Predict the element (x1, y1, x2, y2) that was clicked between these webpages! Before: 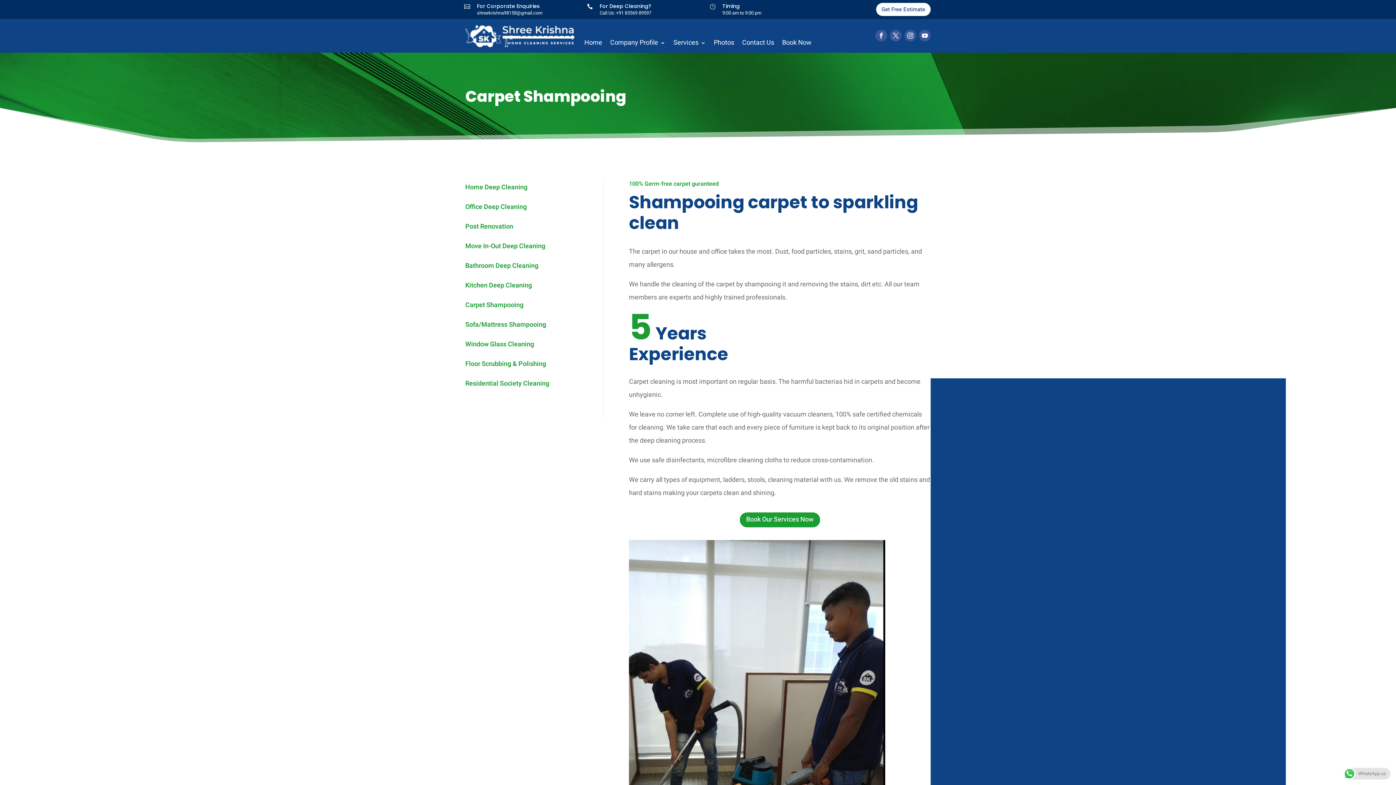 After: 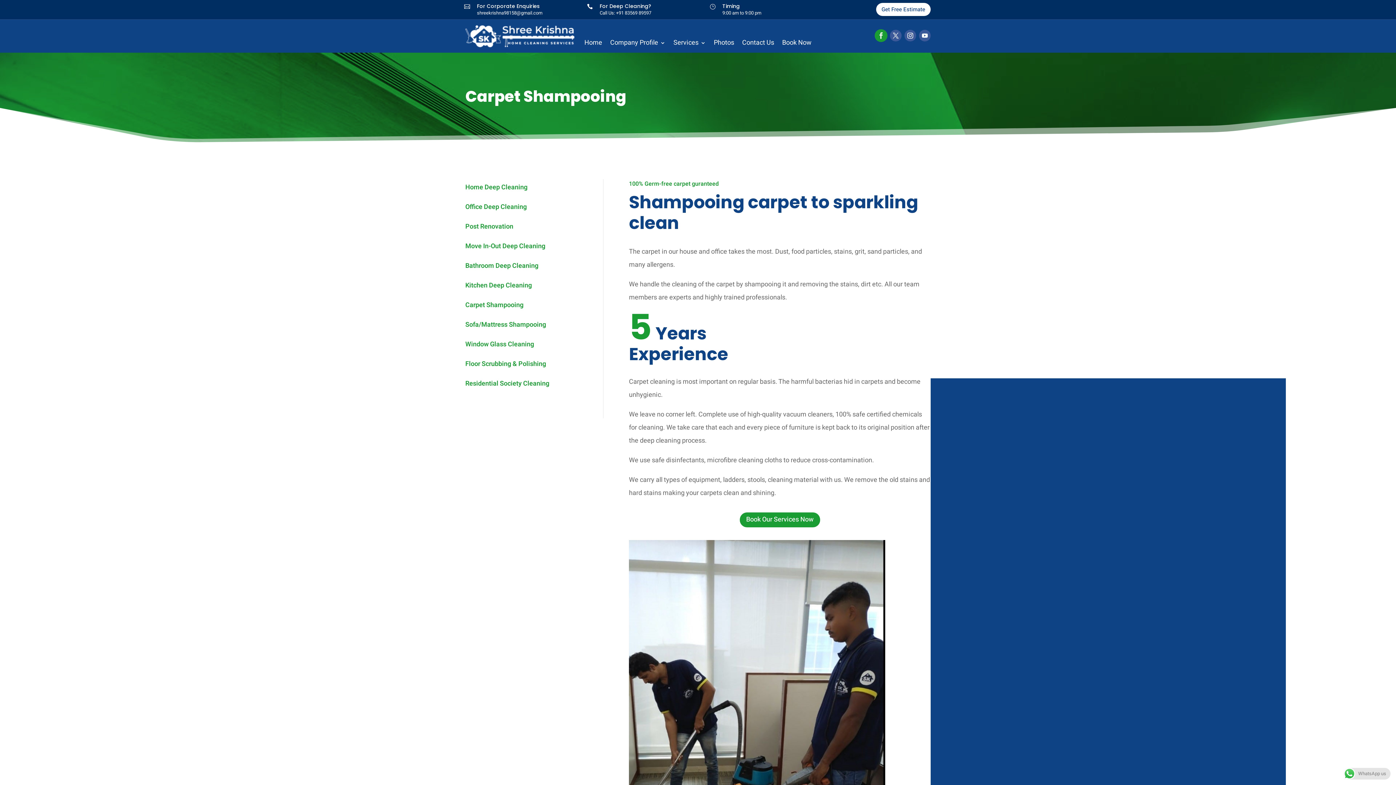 Action: bbox: (875, 29, 887, 41)